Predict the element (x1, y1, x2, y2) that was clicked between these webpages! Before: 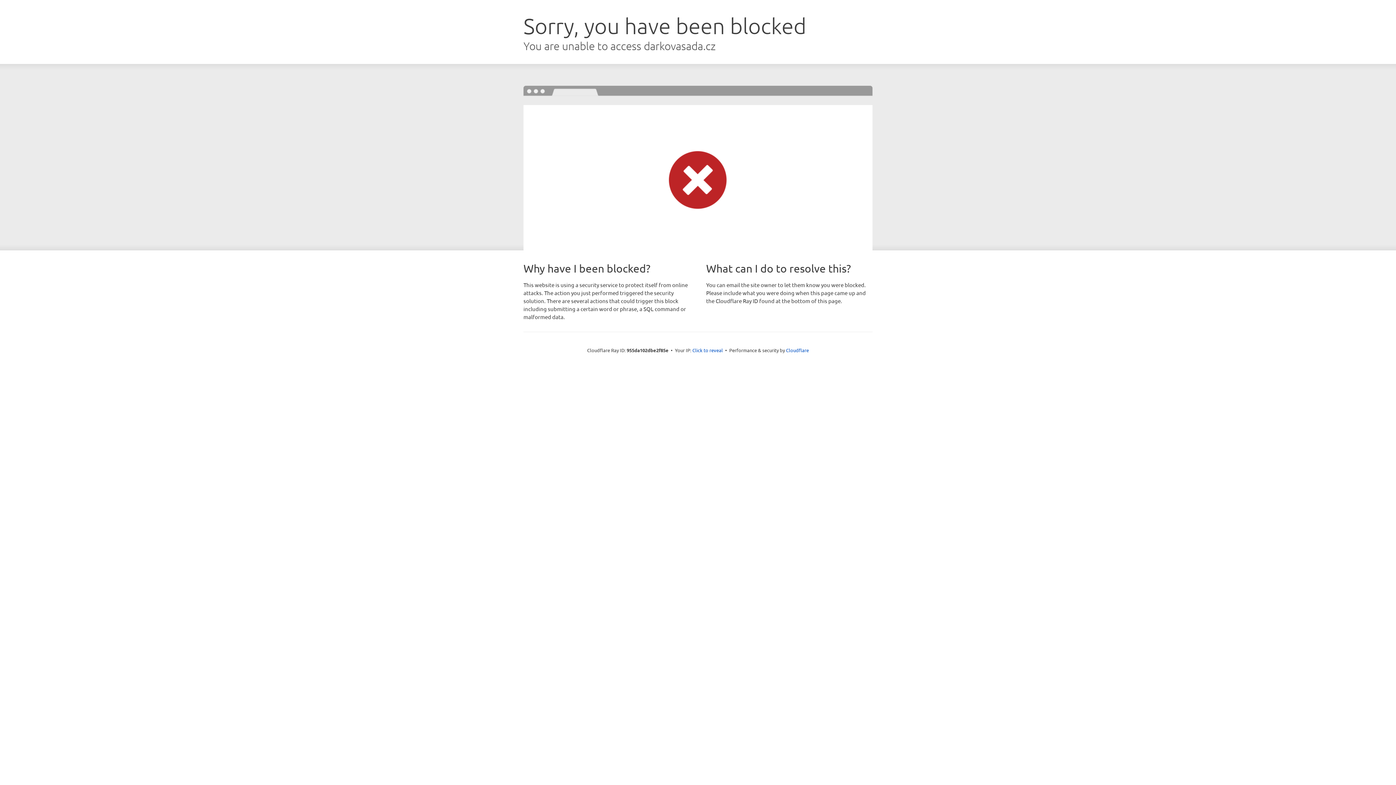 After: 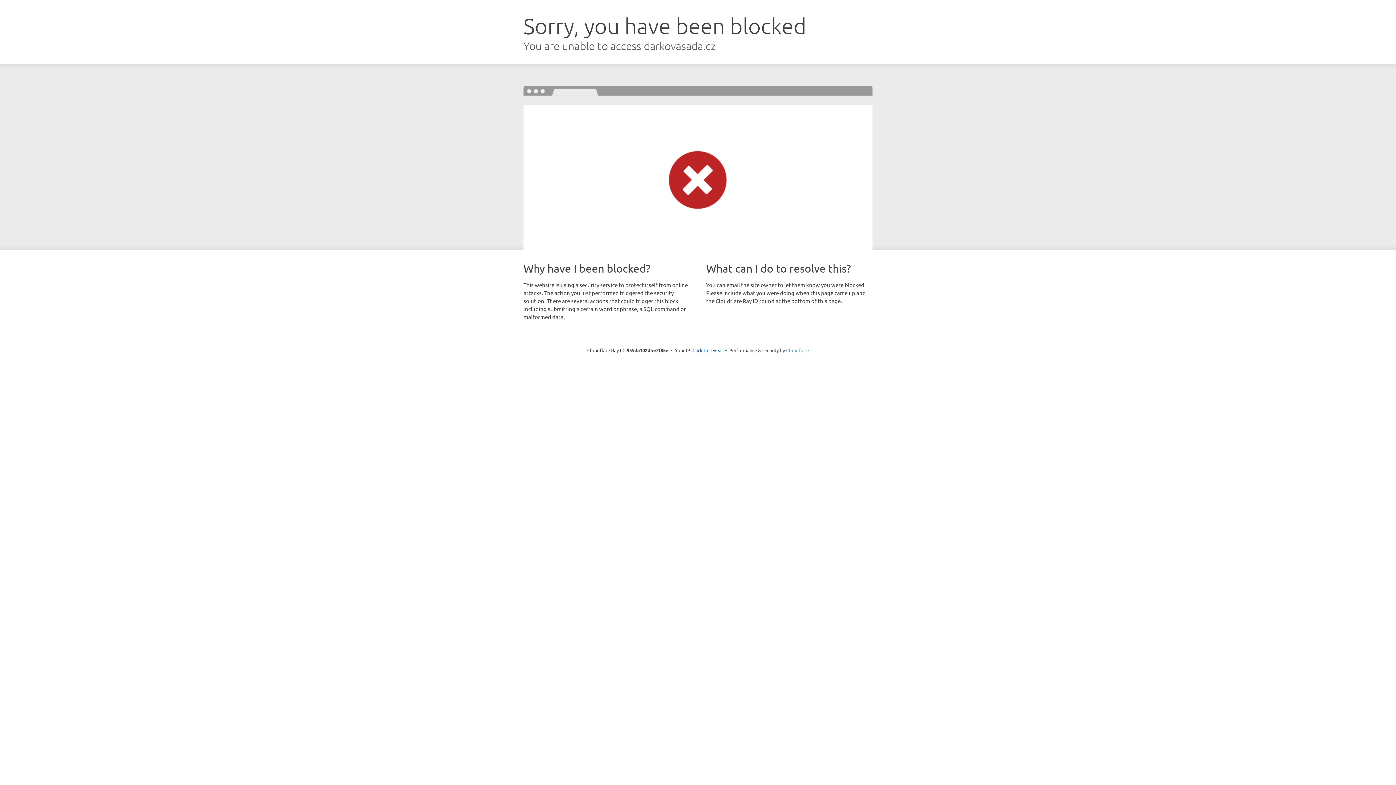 Action: label: Cloudflare bbox: (786, 347, 809, 353)